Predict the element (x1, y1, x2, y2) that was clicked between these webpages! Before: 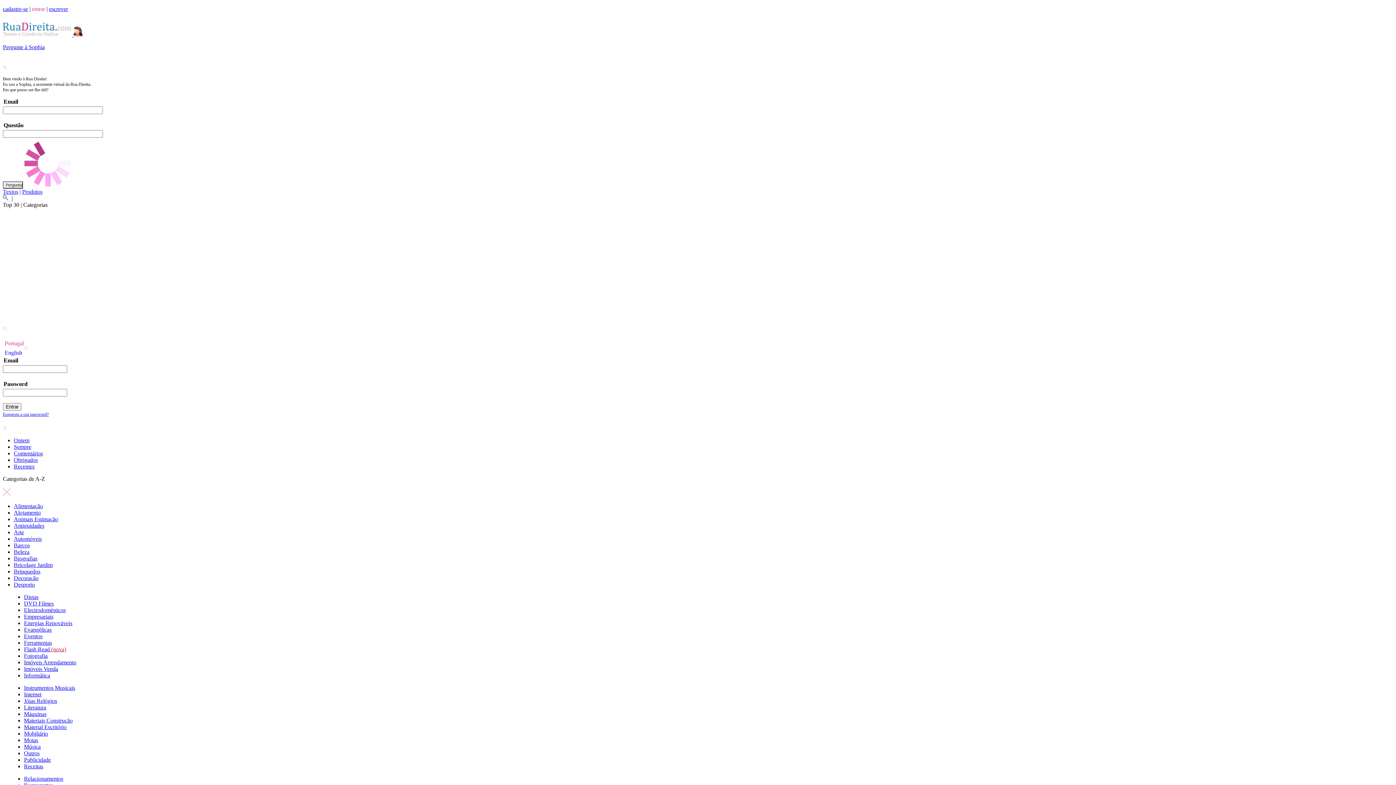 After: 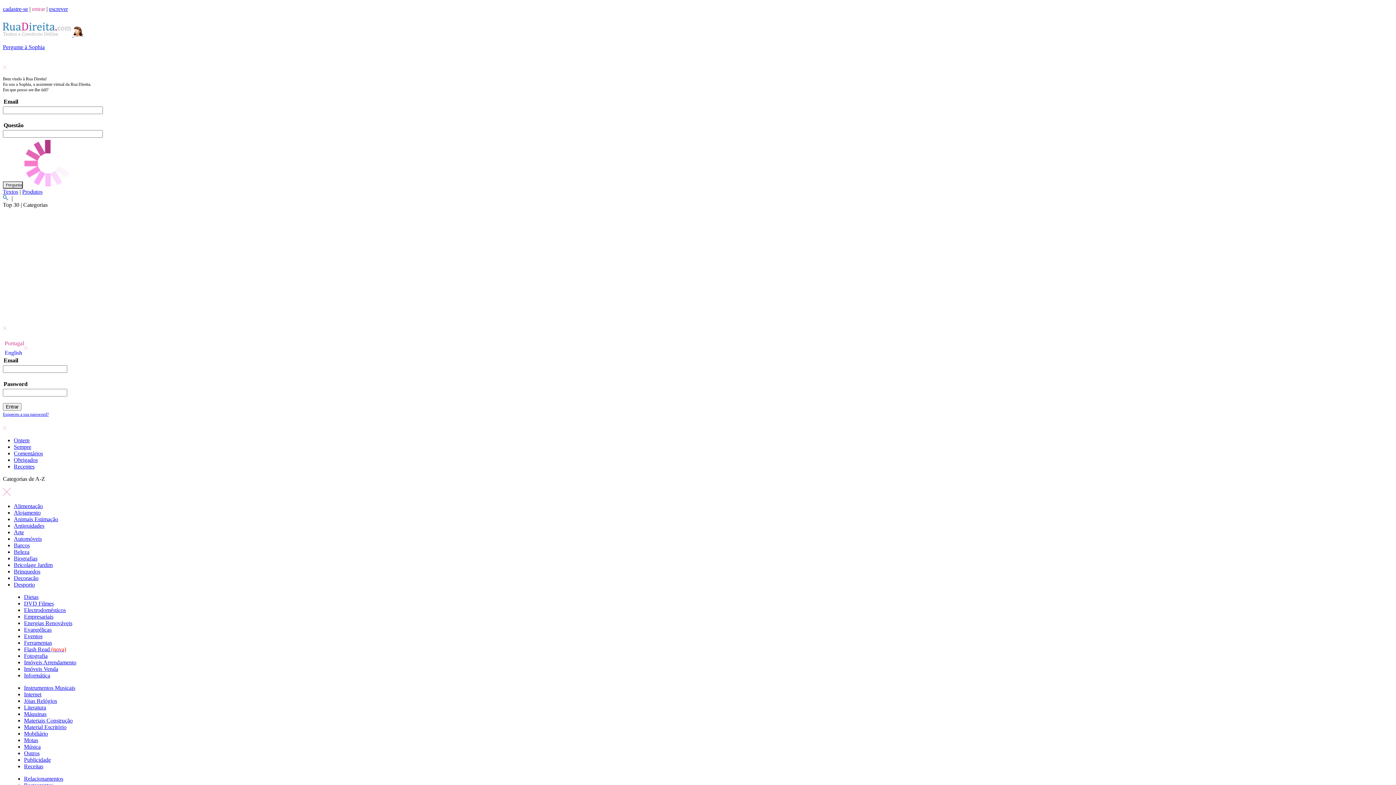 Action: bbox: (13, 568, 40, 574) label: Brinquedos